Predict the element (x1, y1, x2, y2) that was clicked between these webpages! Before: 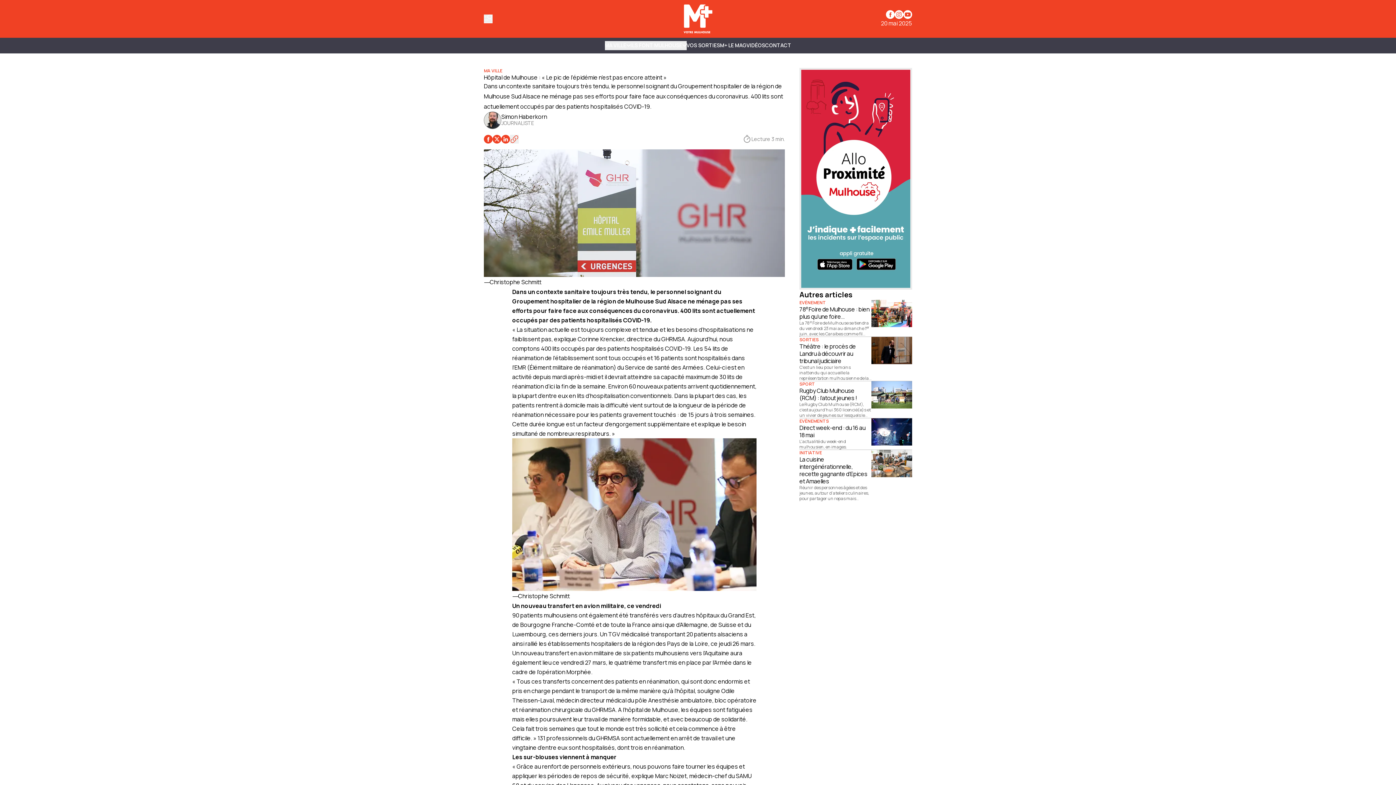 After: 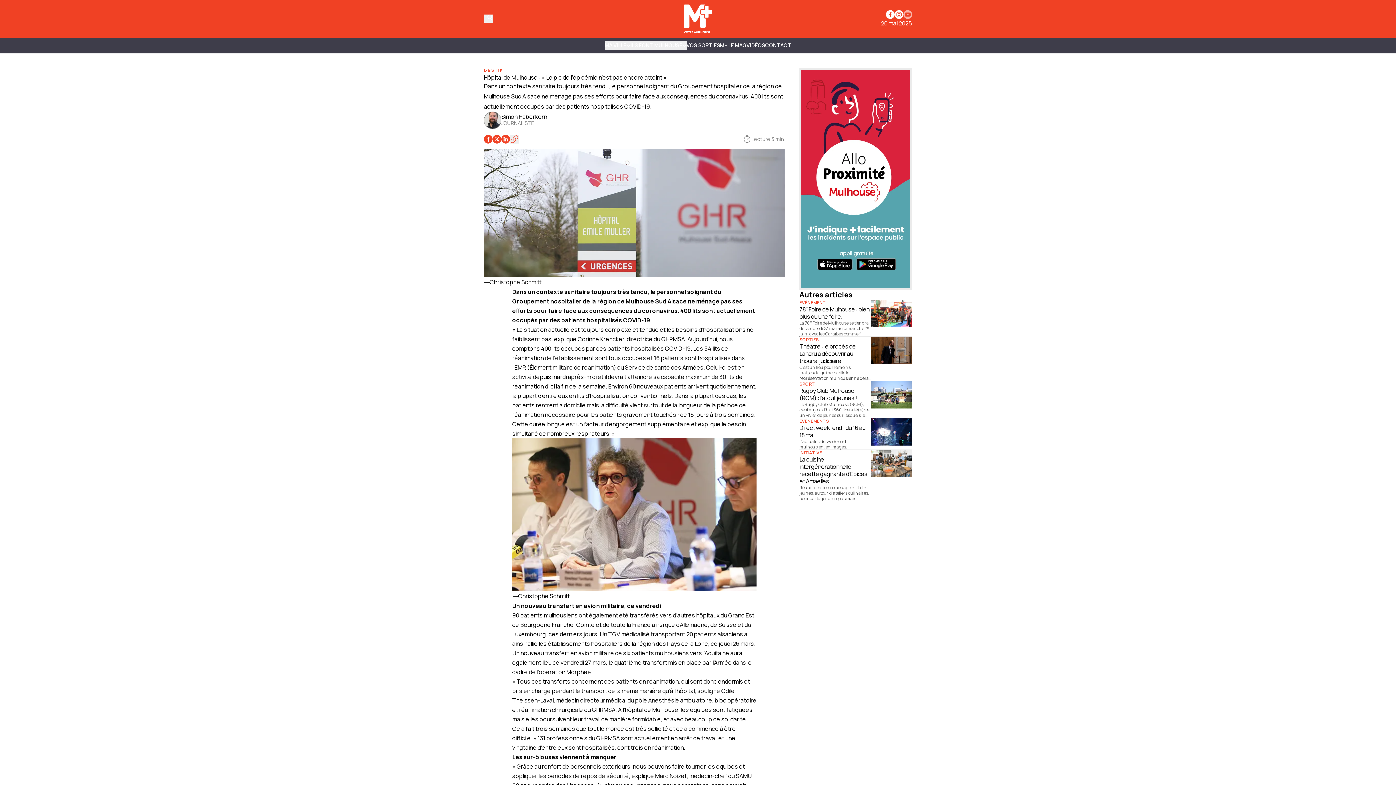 Action: bbox: (903, 10, 912, 18) label: Chaîne YouTube